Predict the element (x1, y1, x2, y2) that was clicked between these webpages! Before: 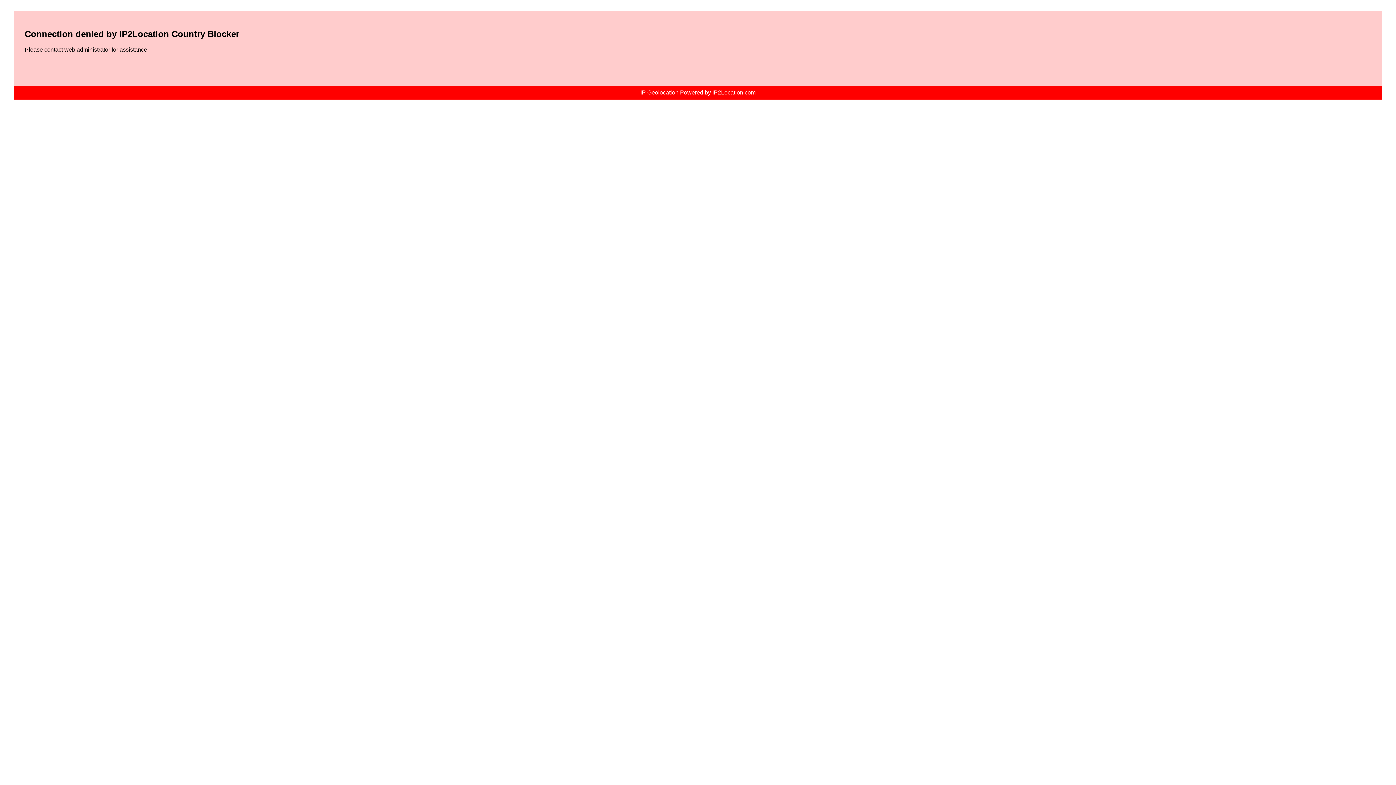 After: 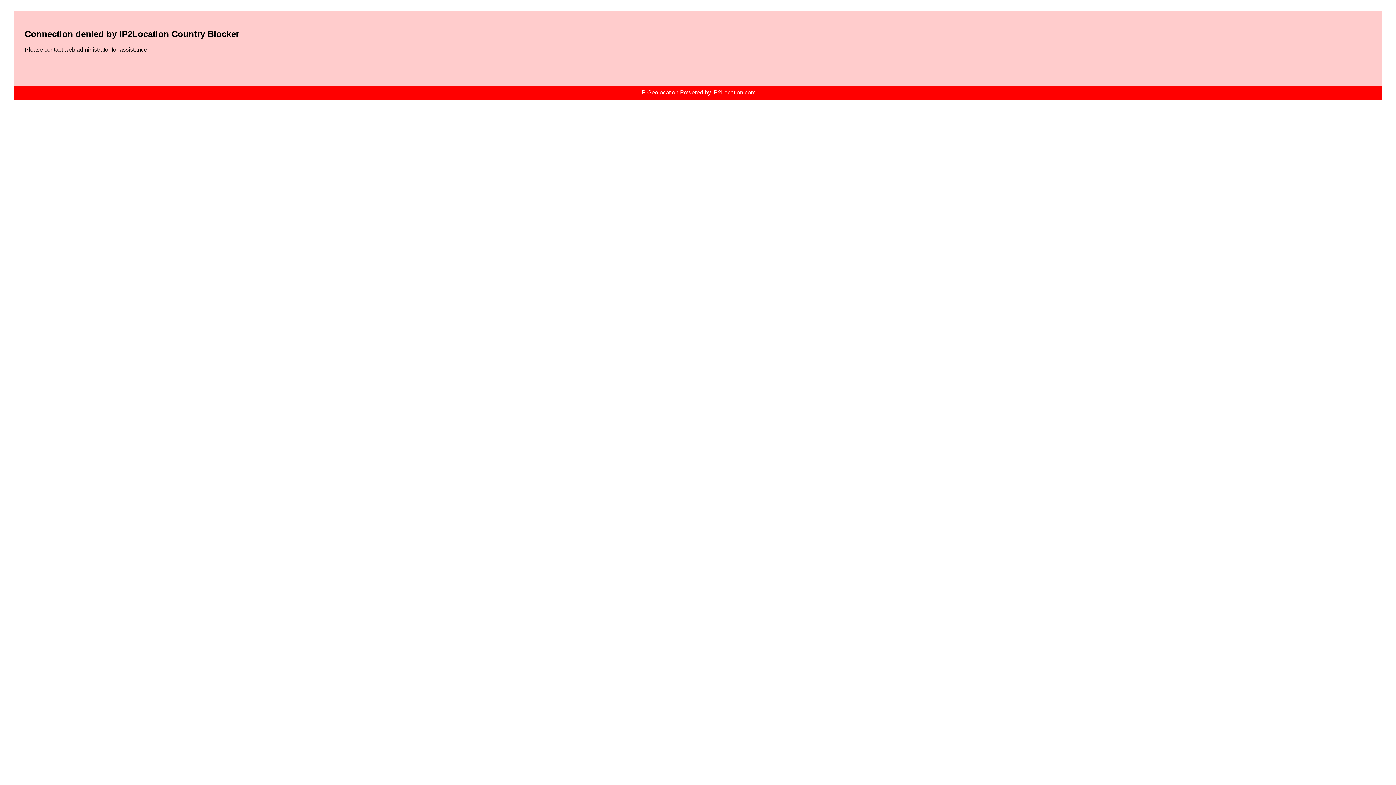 Action: label: IP Geolocation Powered by IP2Location.com bbox: (640, 89, 755, 95)